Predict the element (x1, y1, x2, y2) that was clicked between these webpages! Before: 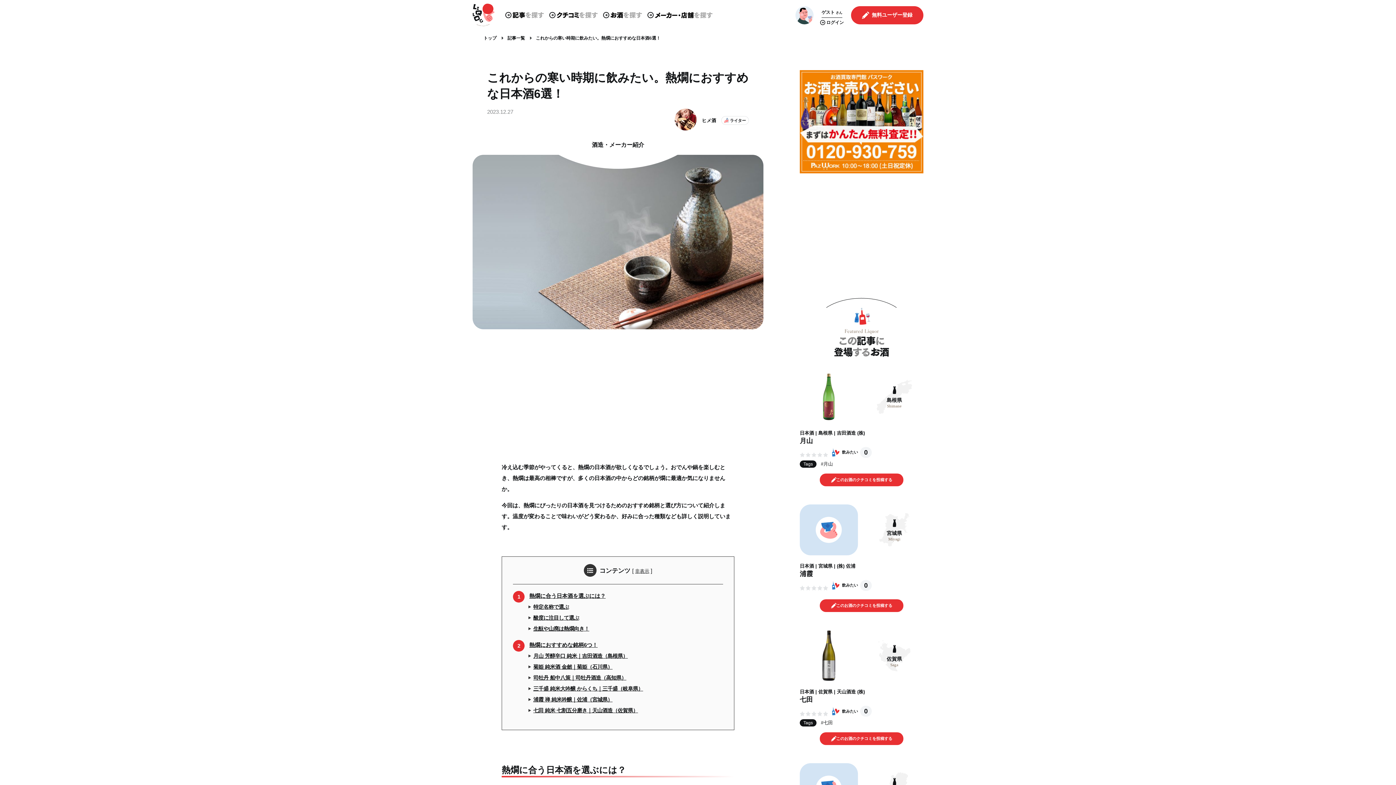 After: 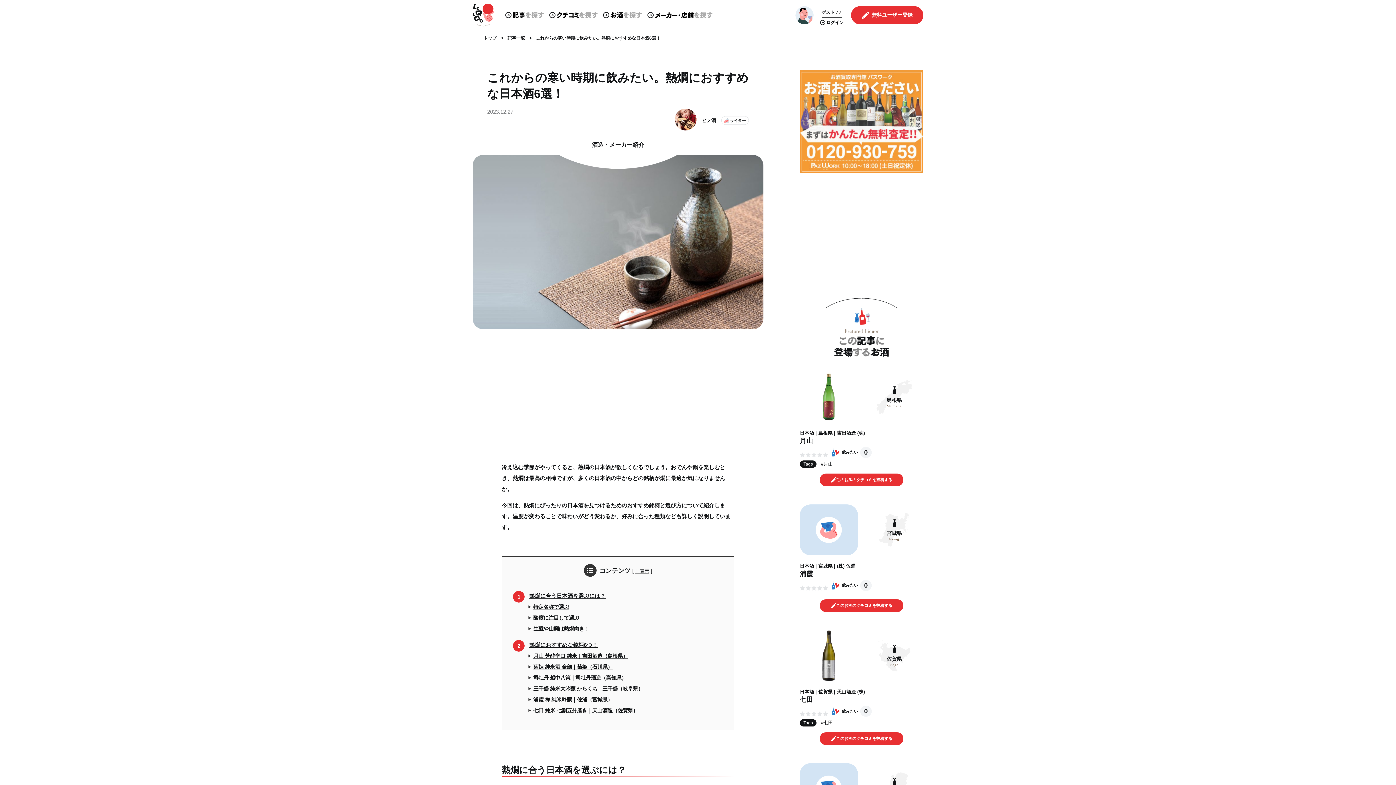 Action: bbox: (800, 70, 923, 173)